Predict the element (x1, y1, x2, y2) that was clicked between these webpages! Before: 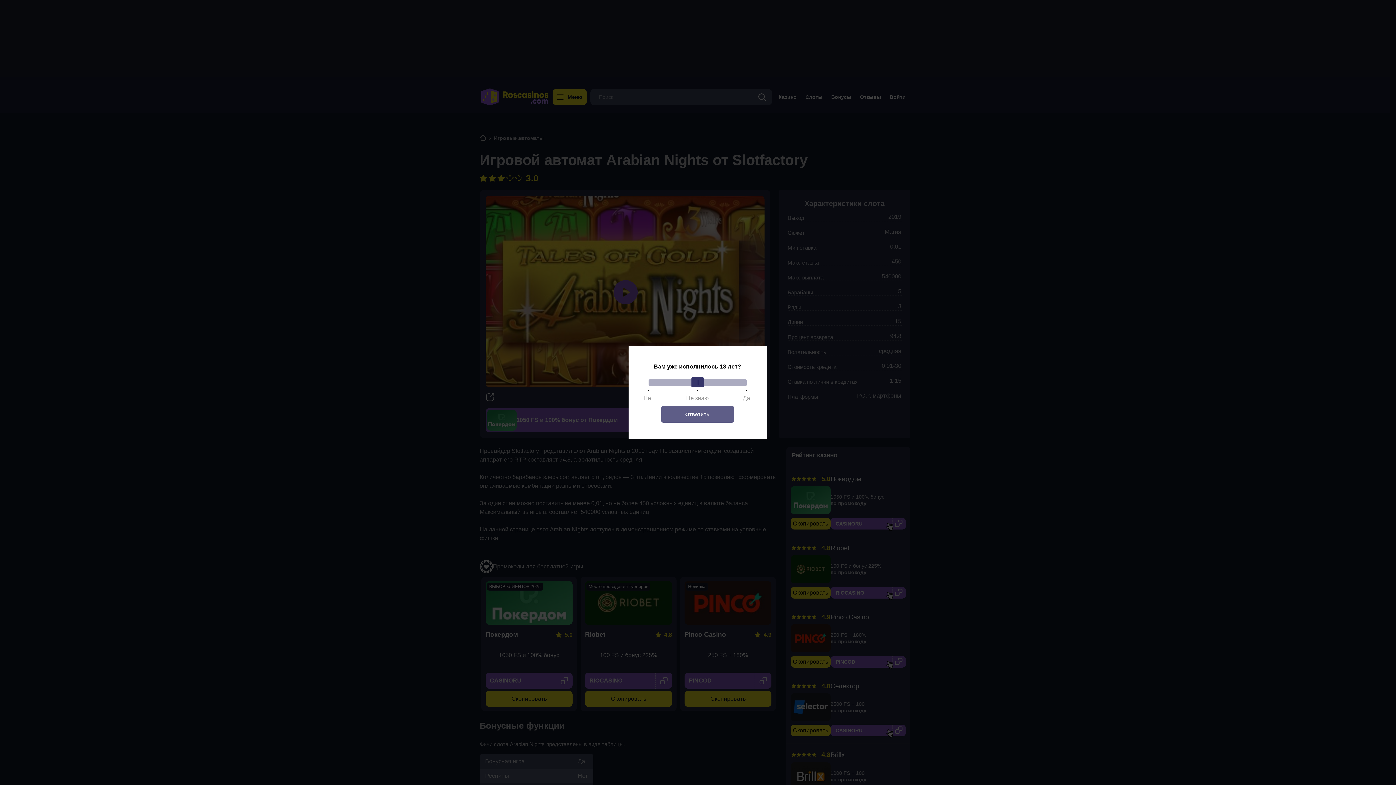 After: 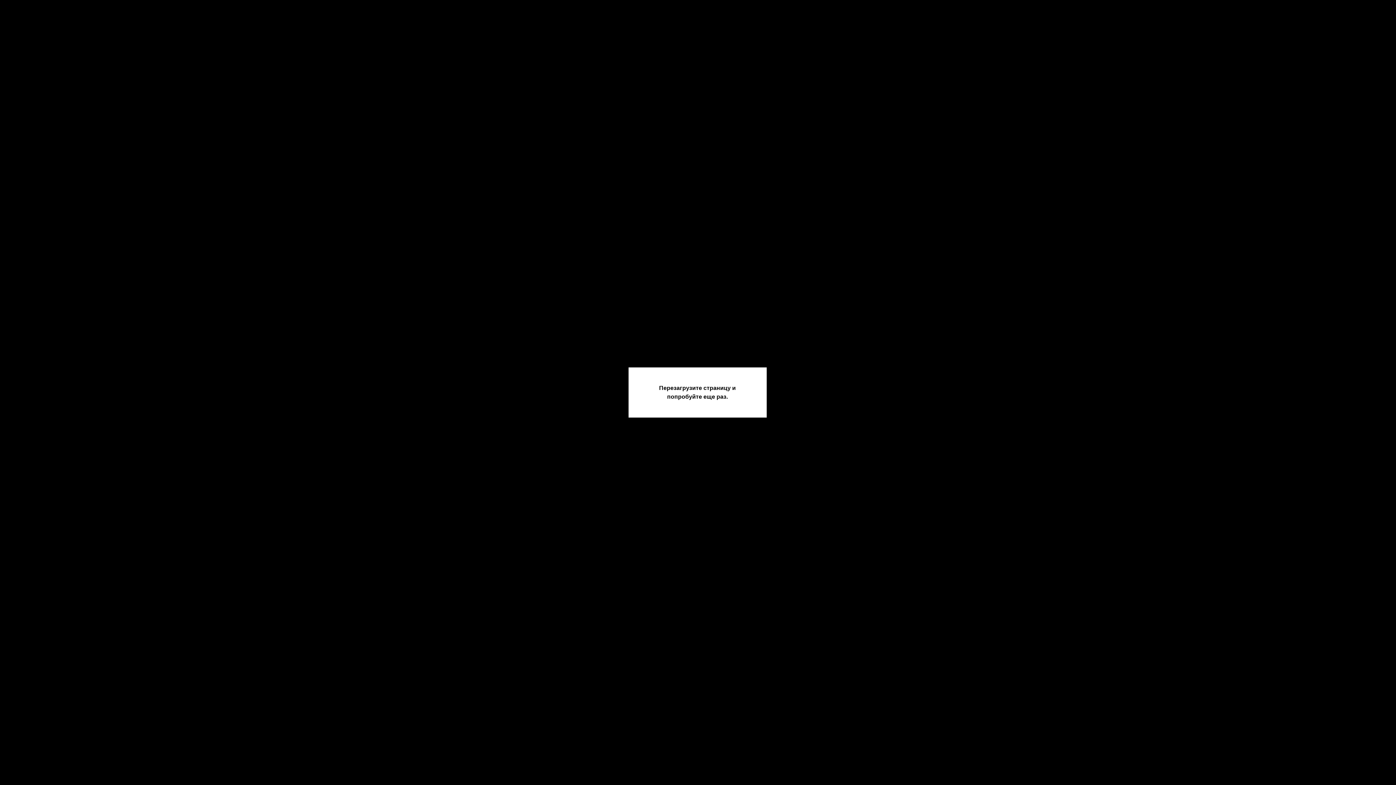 Action: label: Ответить bbox: (661, 406, 734, 422)